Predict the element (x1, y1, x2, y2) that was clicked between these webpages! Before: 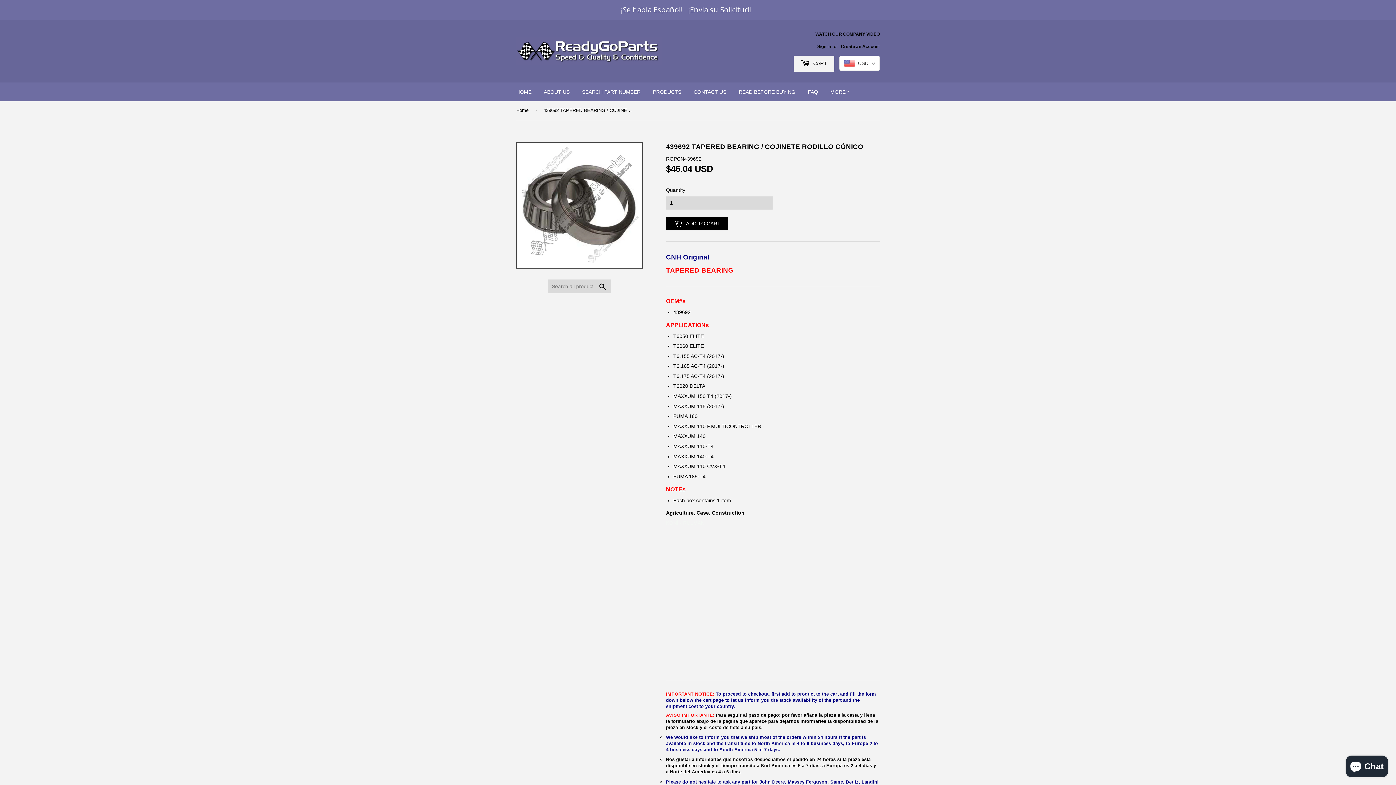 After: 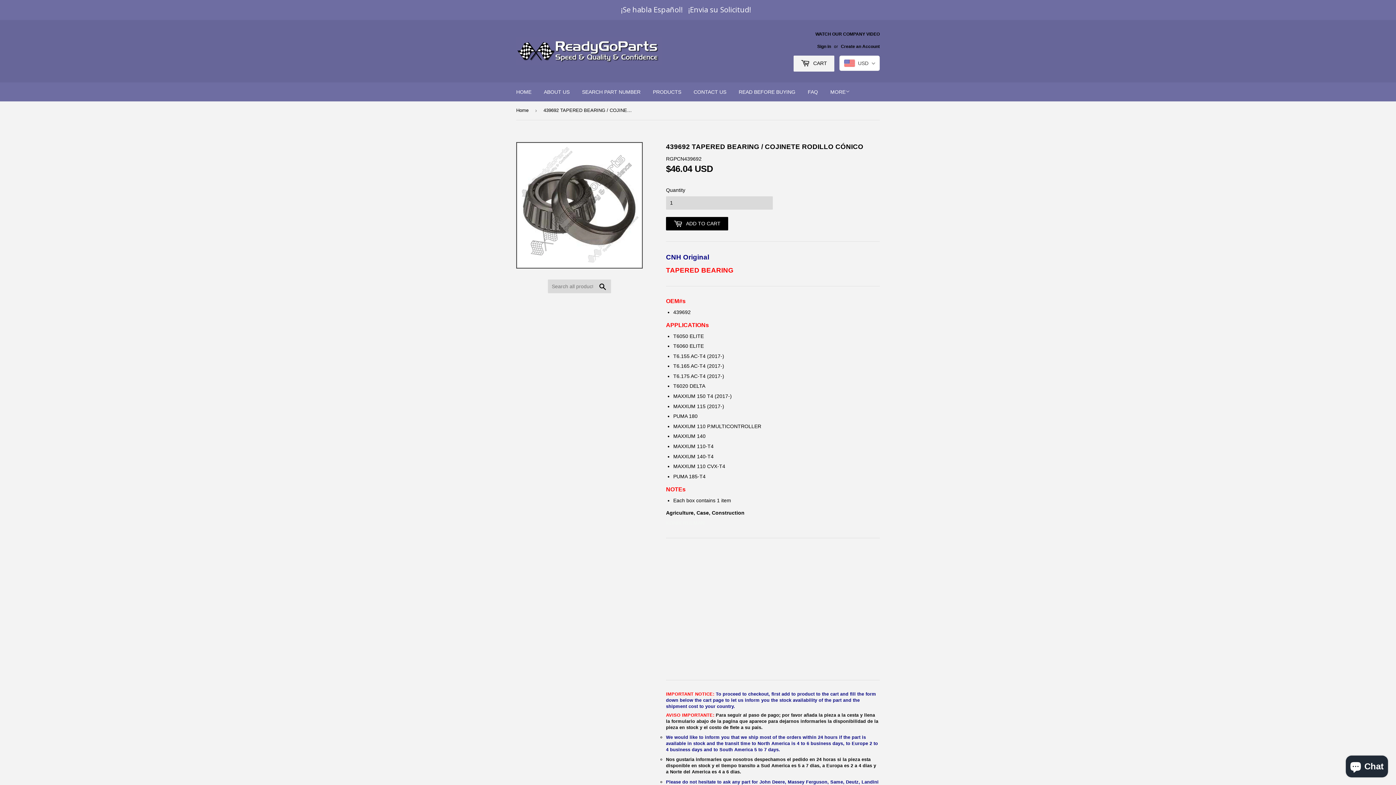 Action: bbox: (759, 3, 775, 16) label:  